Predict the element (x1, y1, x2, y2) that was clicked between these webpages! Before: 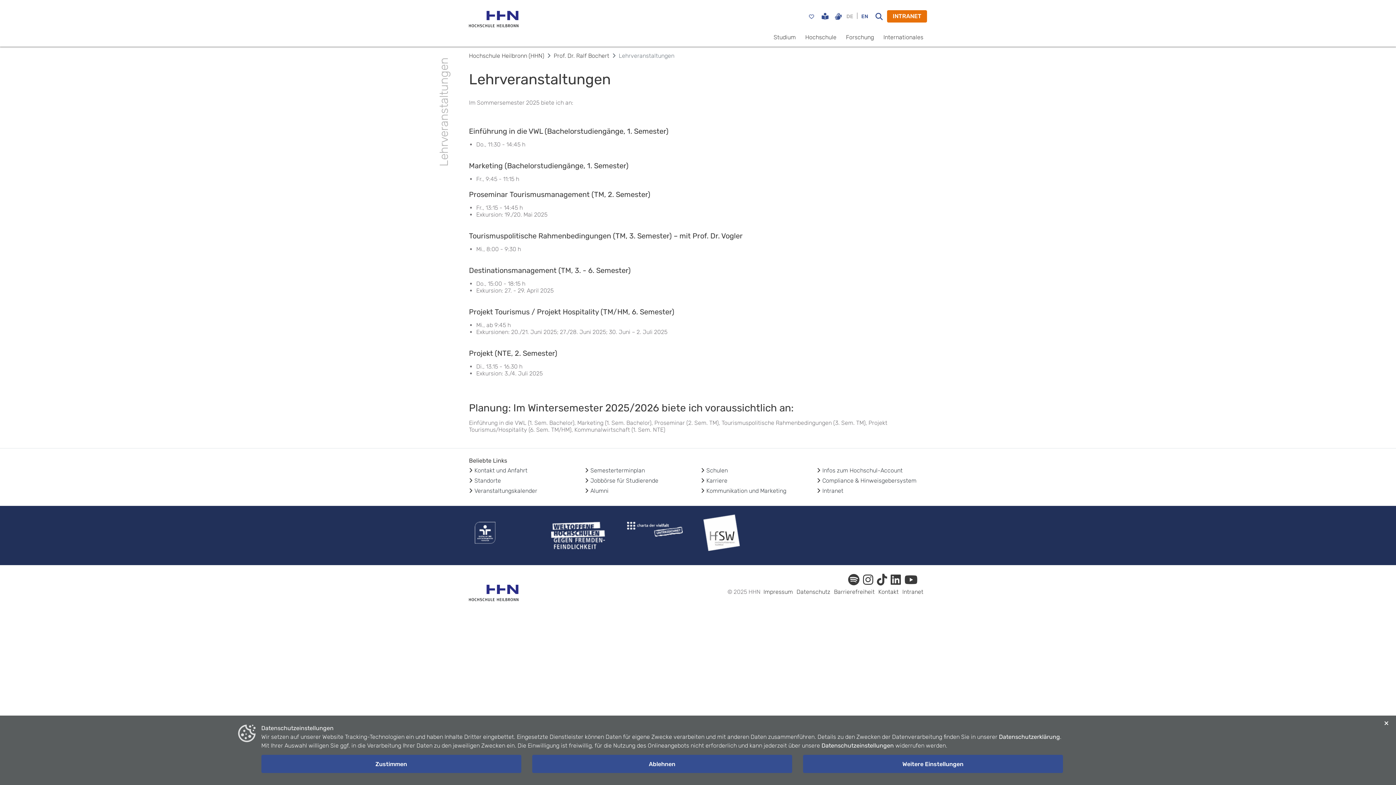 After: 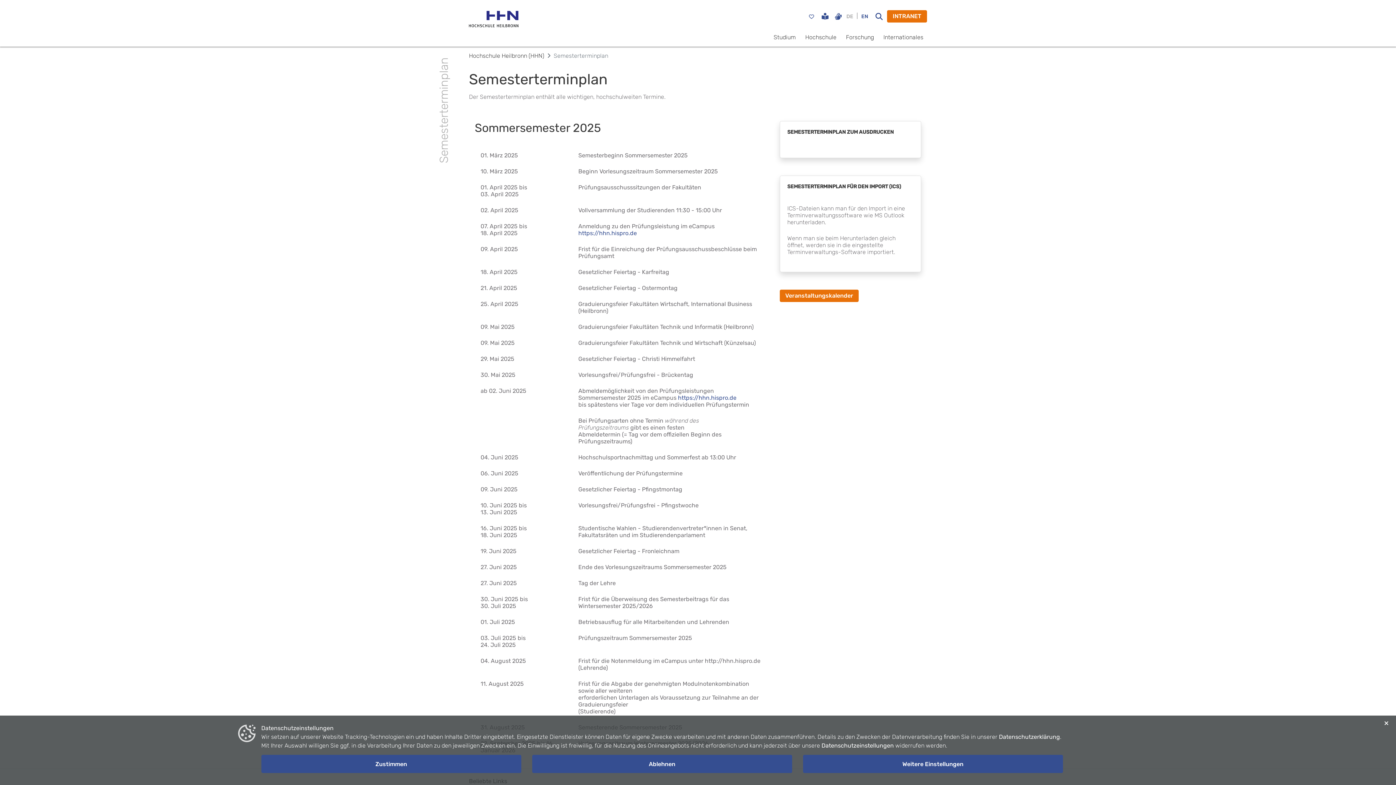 Action: label: Semesterterminplan bbox: (590, 467, 645, 474)